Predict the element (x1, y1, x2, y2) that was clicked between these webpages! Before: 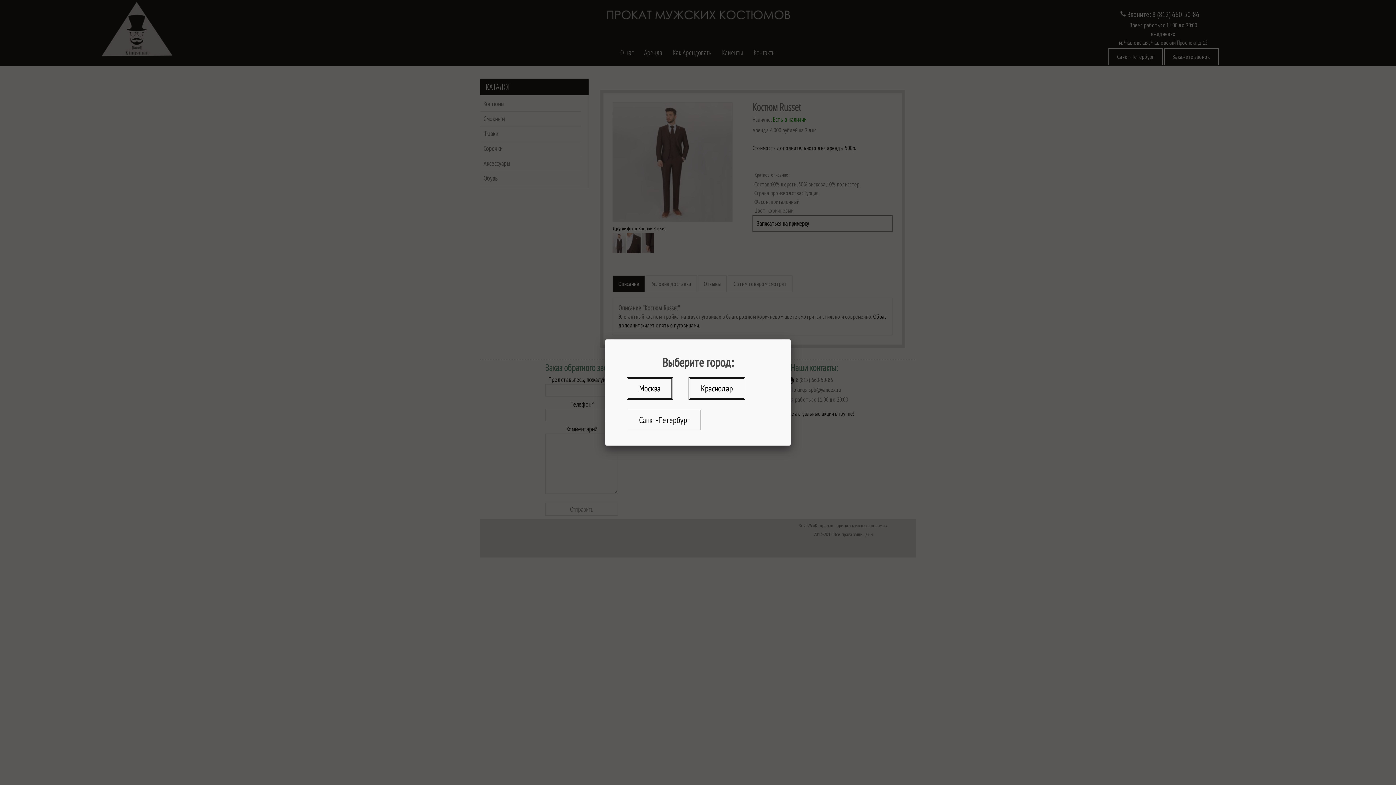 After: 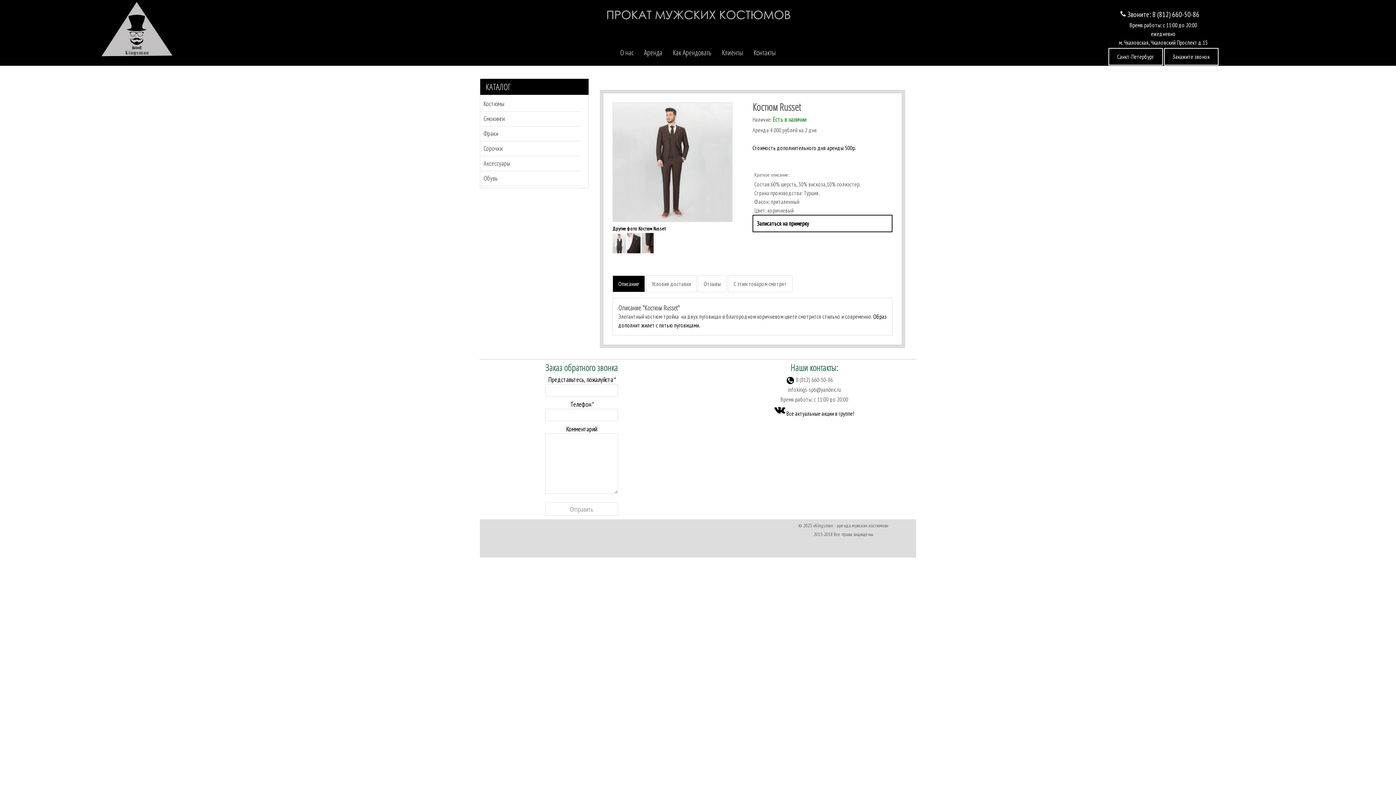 Action: bbox: (626, 409, 702, 431) label: Санкт-Петербург